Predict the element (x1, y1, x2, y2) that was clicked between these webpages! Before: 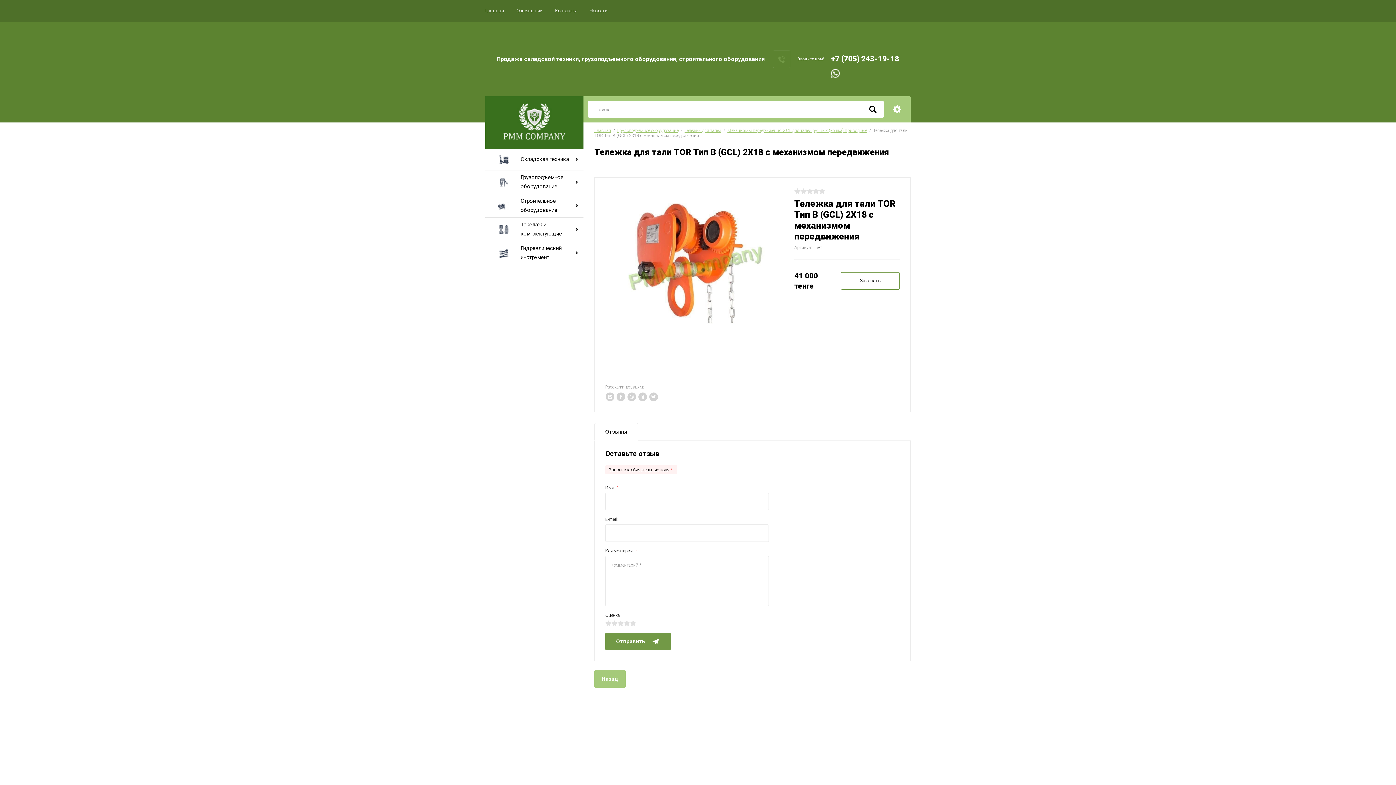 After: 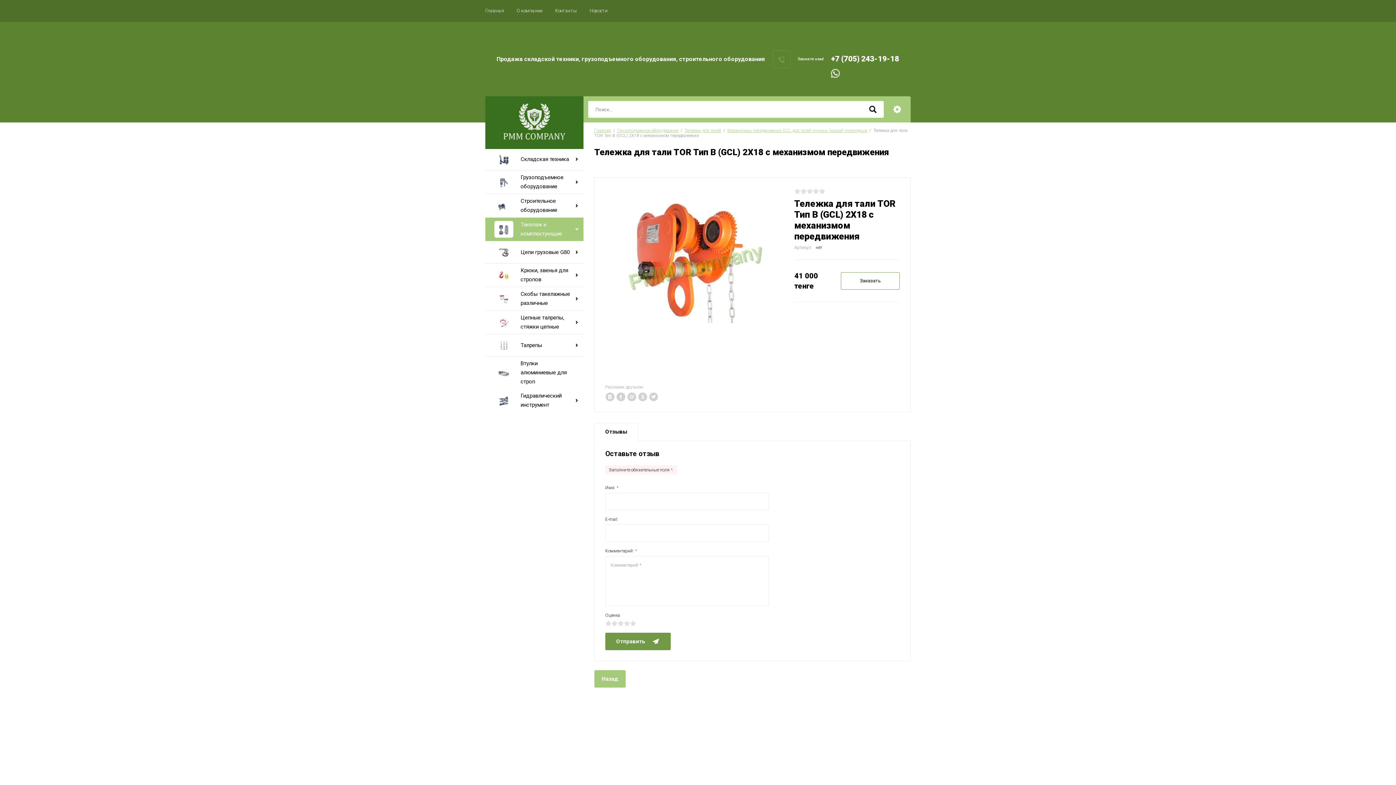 Action: label: Такелаж и комплектующие bbox: (485, 217, 583, 241)